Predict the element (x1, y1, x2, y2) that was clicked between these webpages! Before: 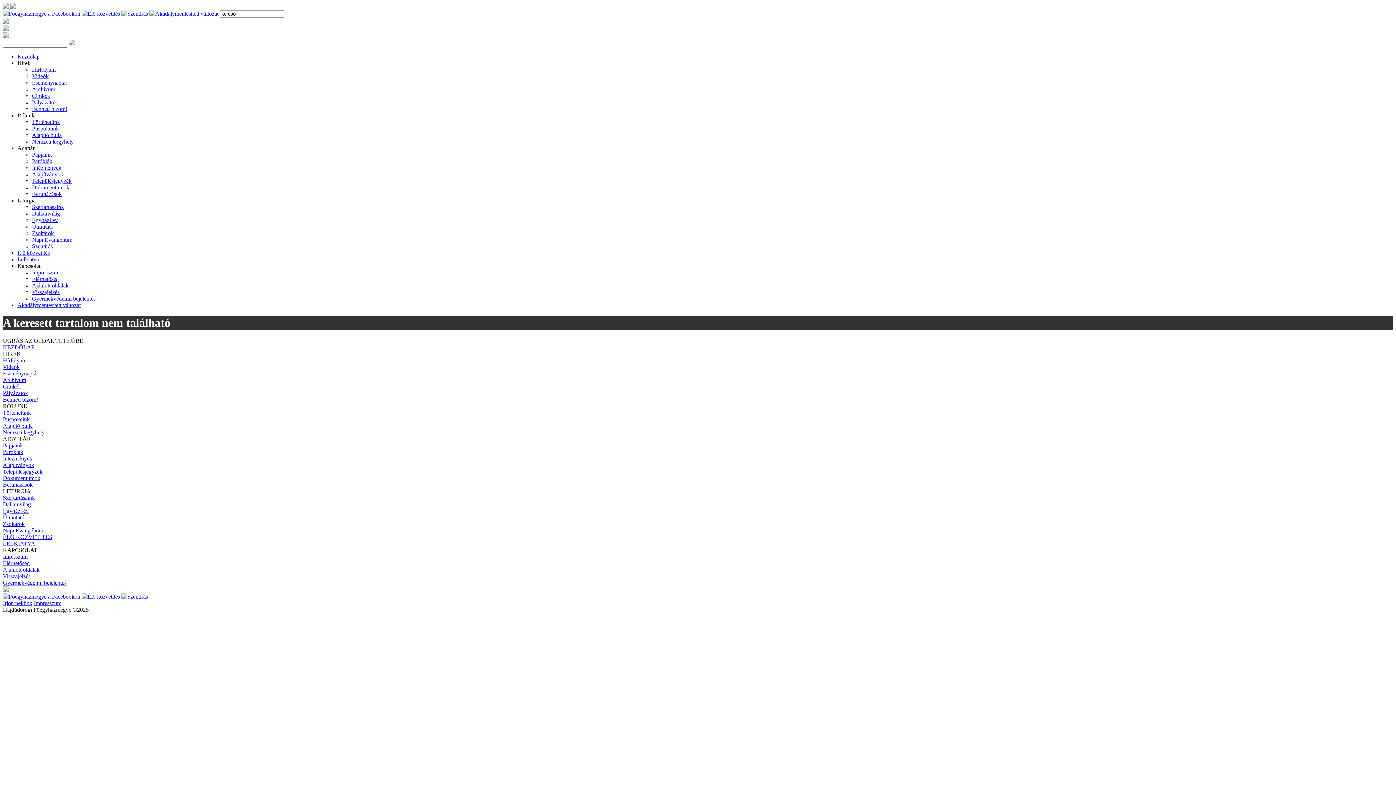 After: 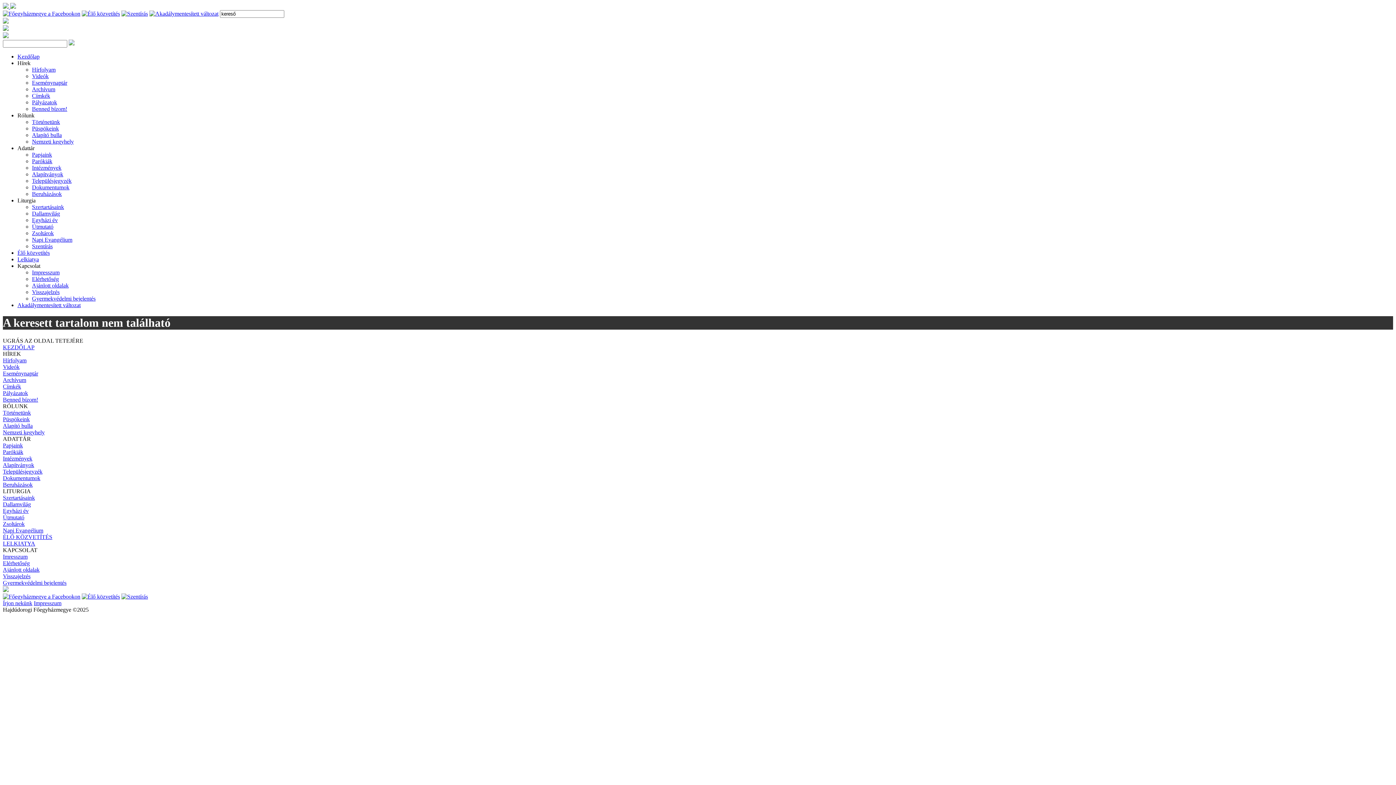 Action: bbox: (2, 390, 28, 396) label: Pályázatok